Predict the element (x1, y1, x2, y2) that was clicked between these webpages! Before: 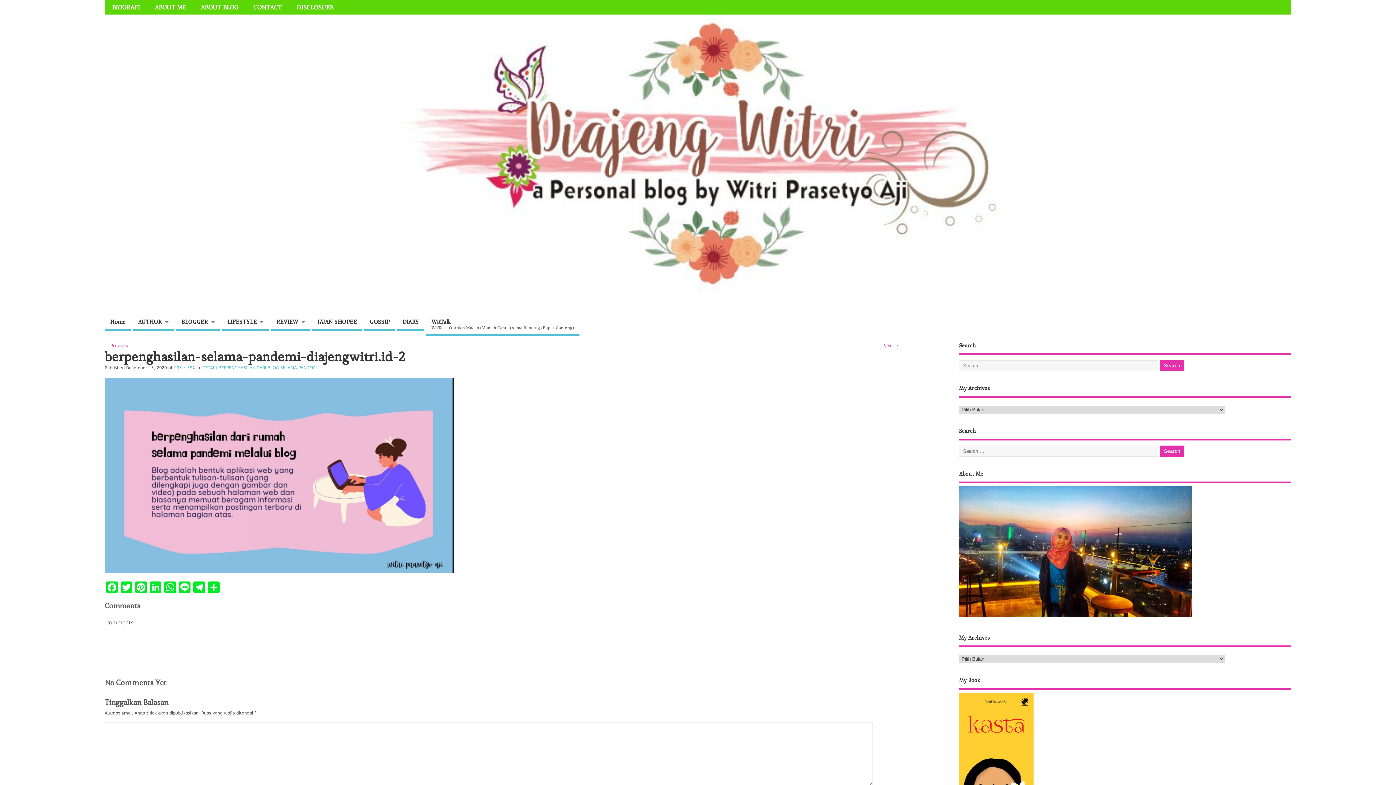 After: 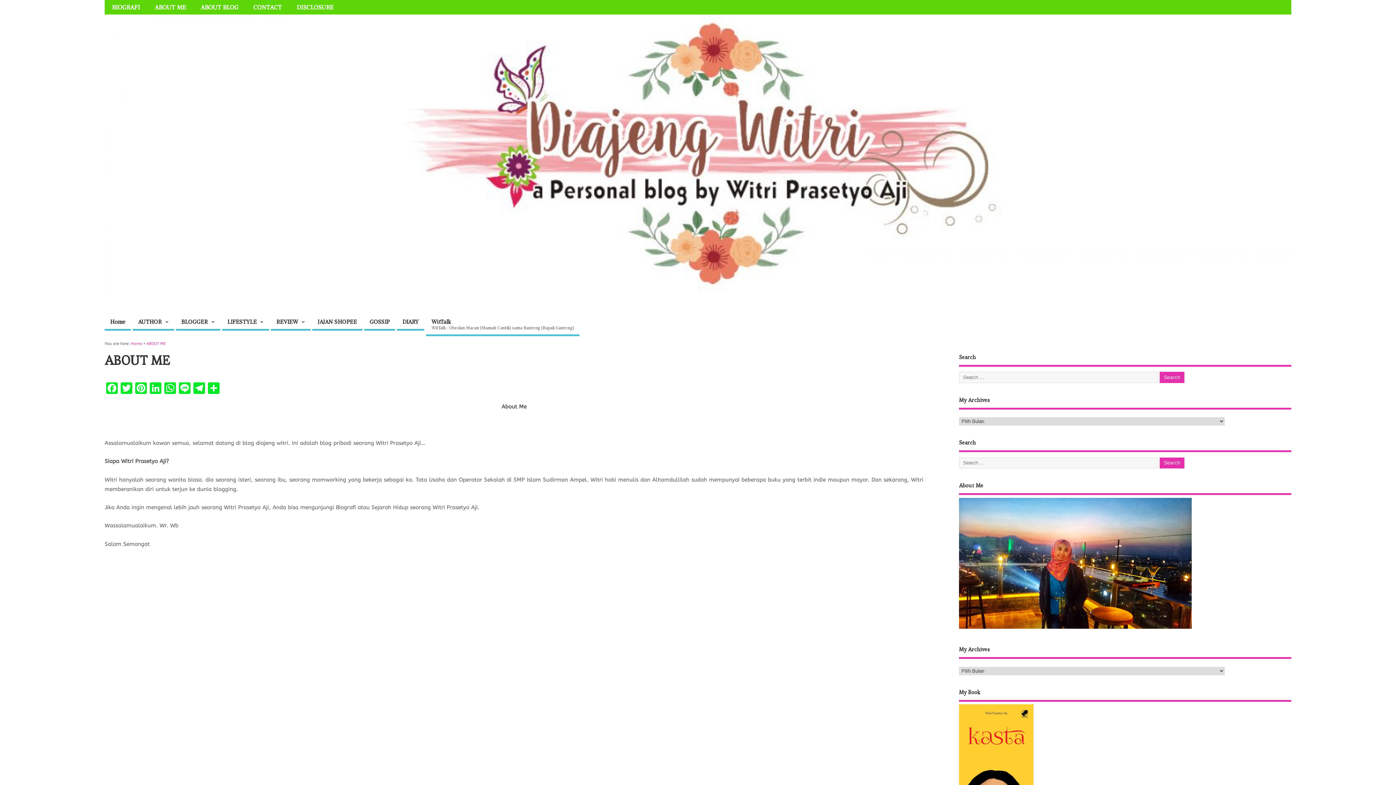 Action: label: ABOUT ME bbox: (147, 0, 193, 14)